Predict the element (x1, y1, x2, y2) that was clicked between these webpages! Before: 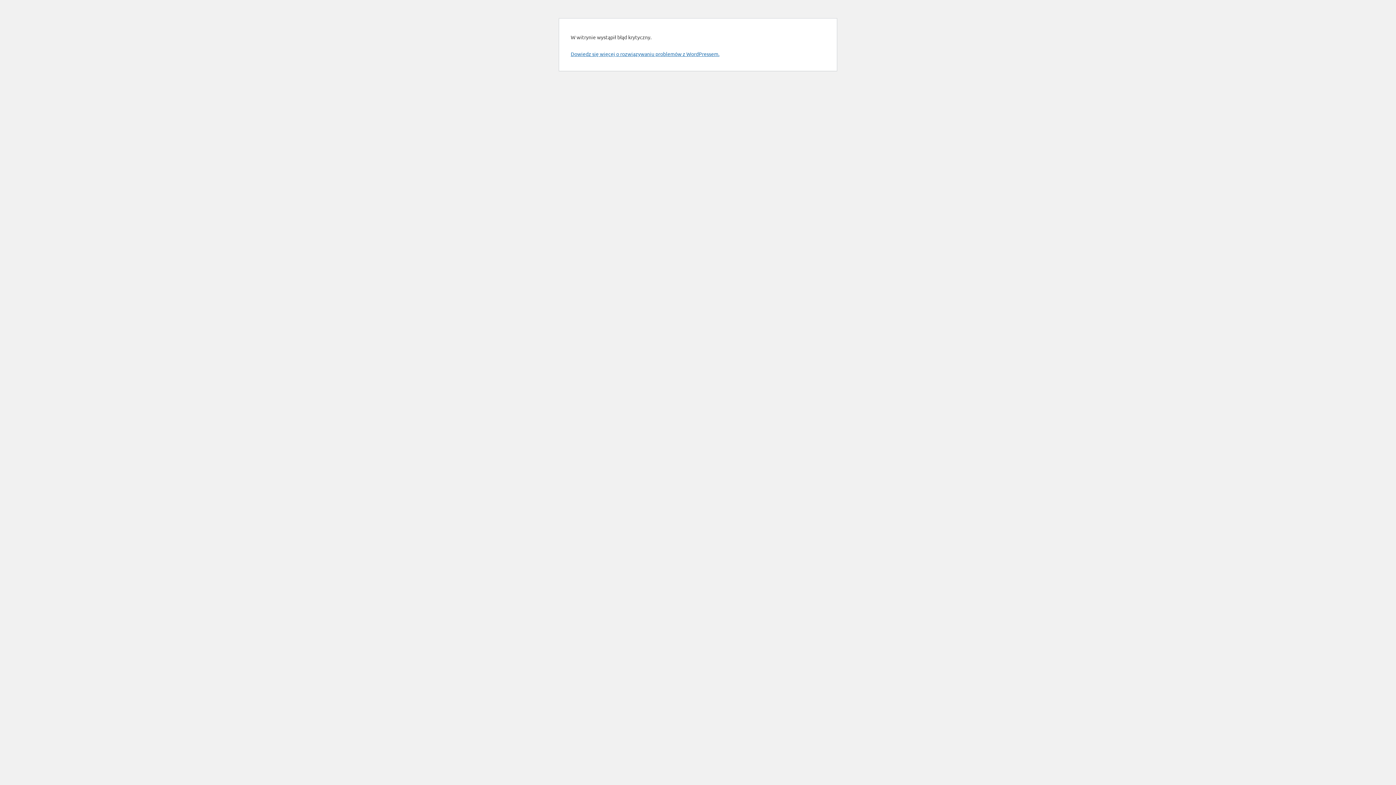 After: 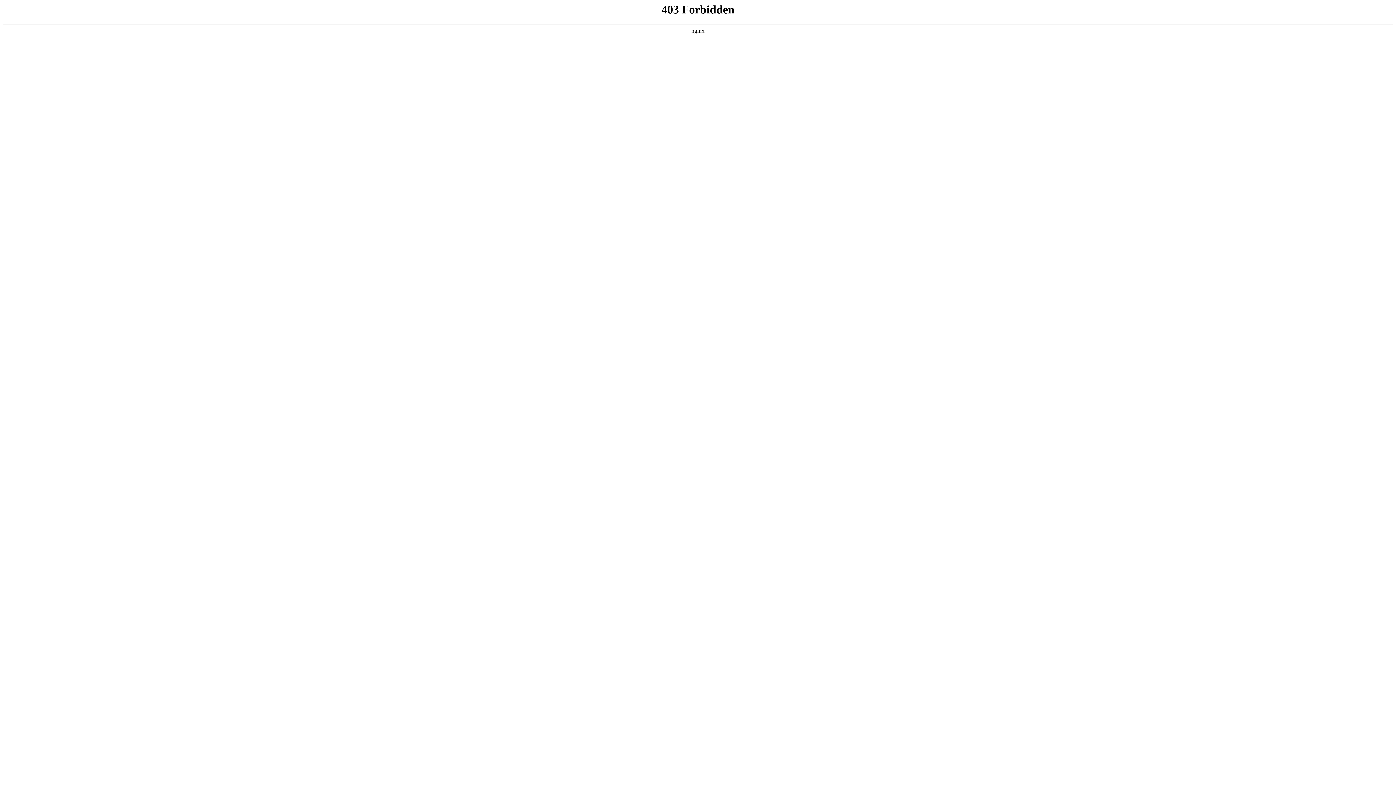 Action: bbox: (570, 50, 719, 57) label: Dowiedz się więcej o rozwiązywaniu problemów z WordPressem.